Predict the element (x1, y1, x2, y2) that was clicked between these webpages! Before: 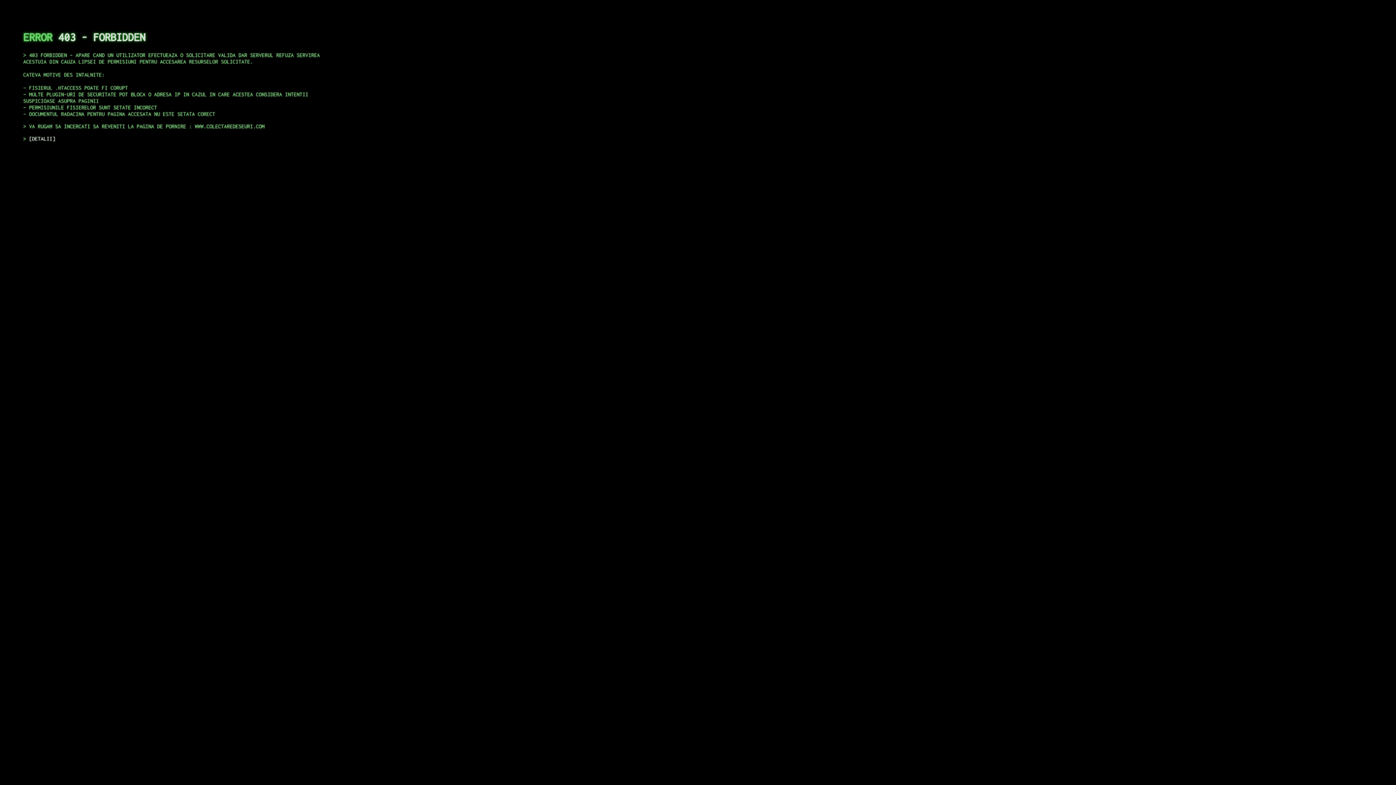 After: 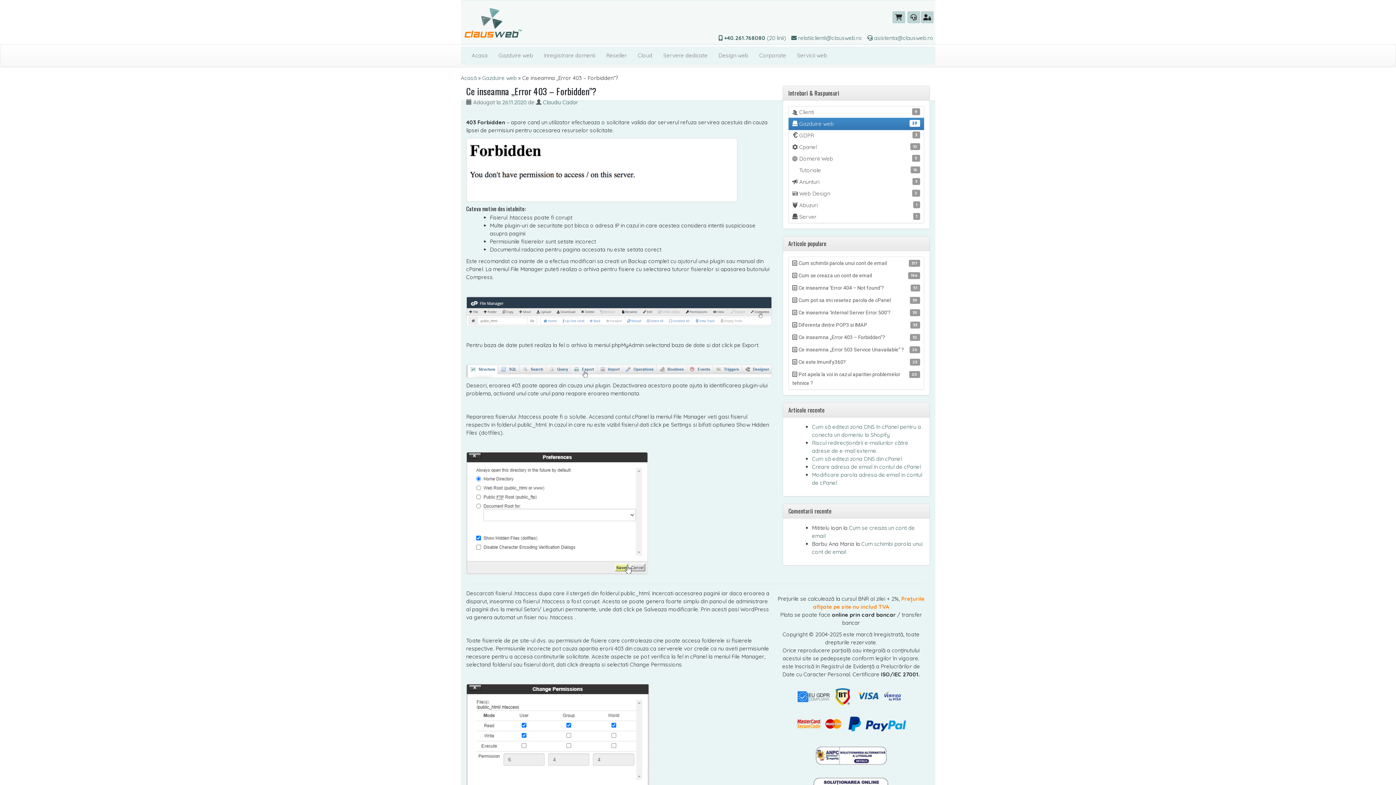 Action: bbox: (29, 135, 55, 141) label: DETALII